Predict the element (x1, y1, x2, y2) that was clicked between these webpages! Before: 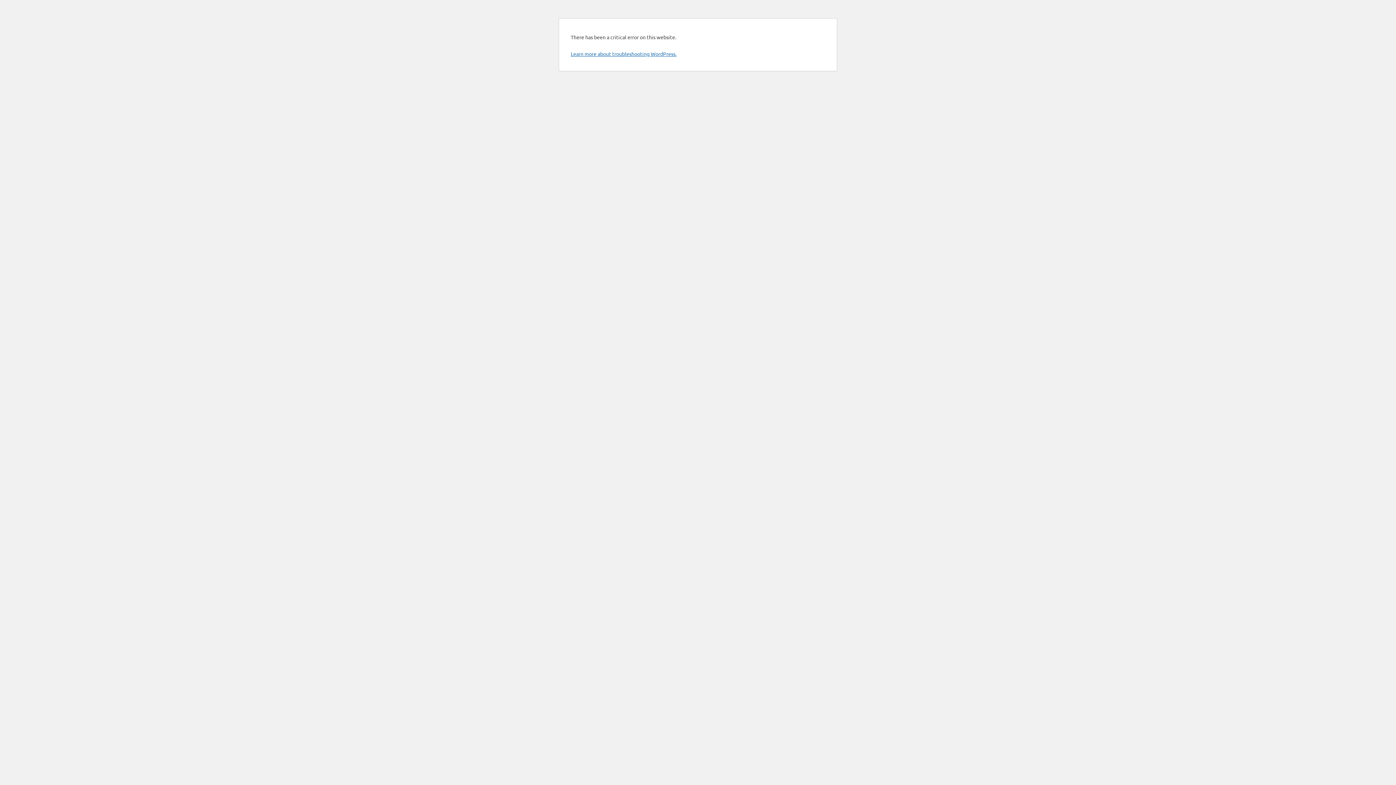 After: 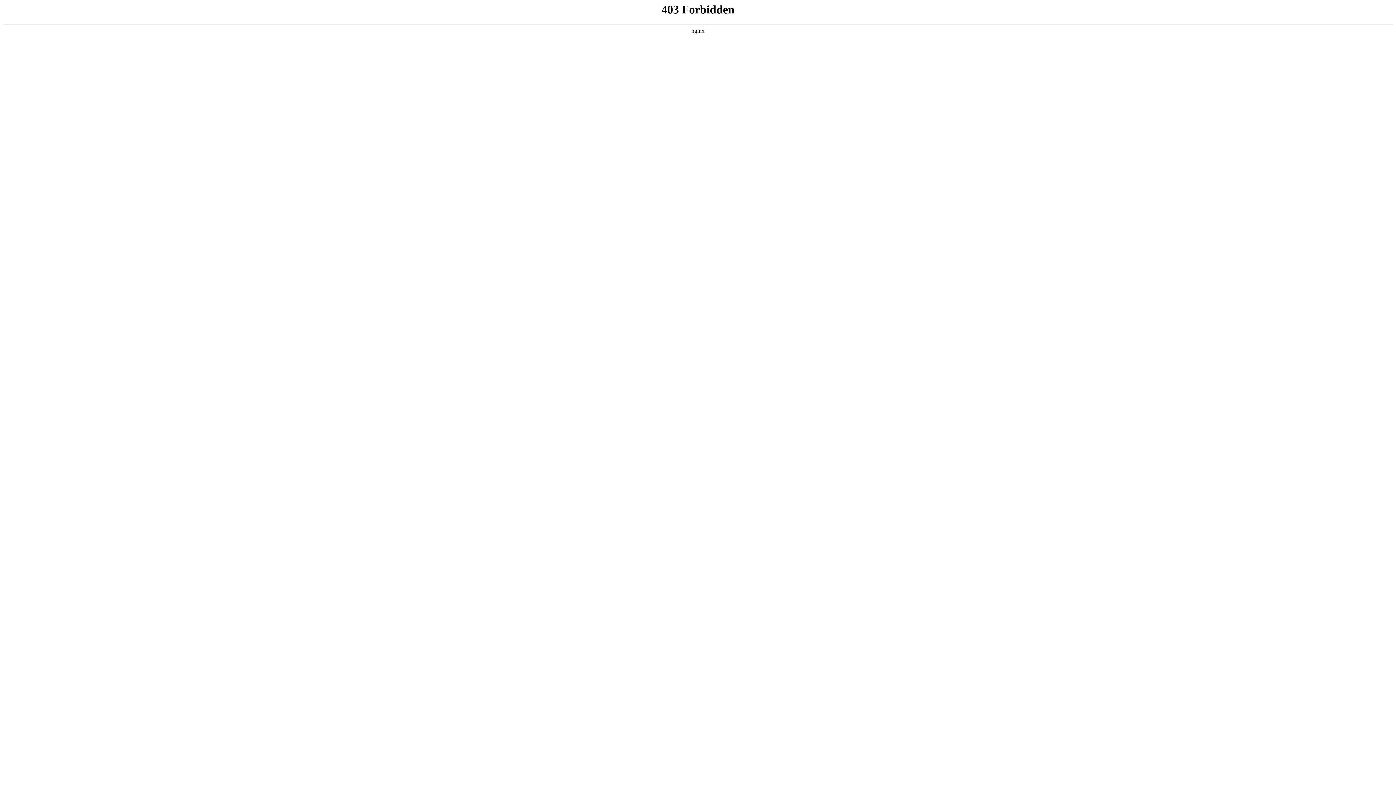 Action: label: Learn more about troubleshooting WordPress. bbox: (570, 50, 676, 57)